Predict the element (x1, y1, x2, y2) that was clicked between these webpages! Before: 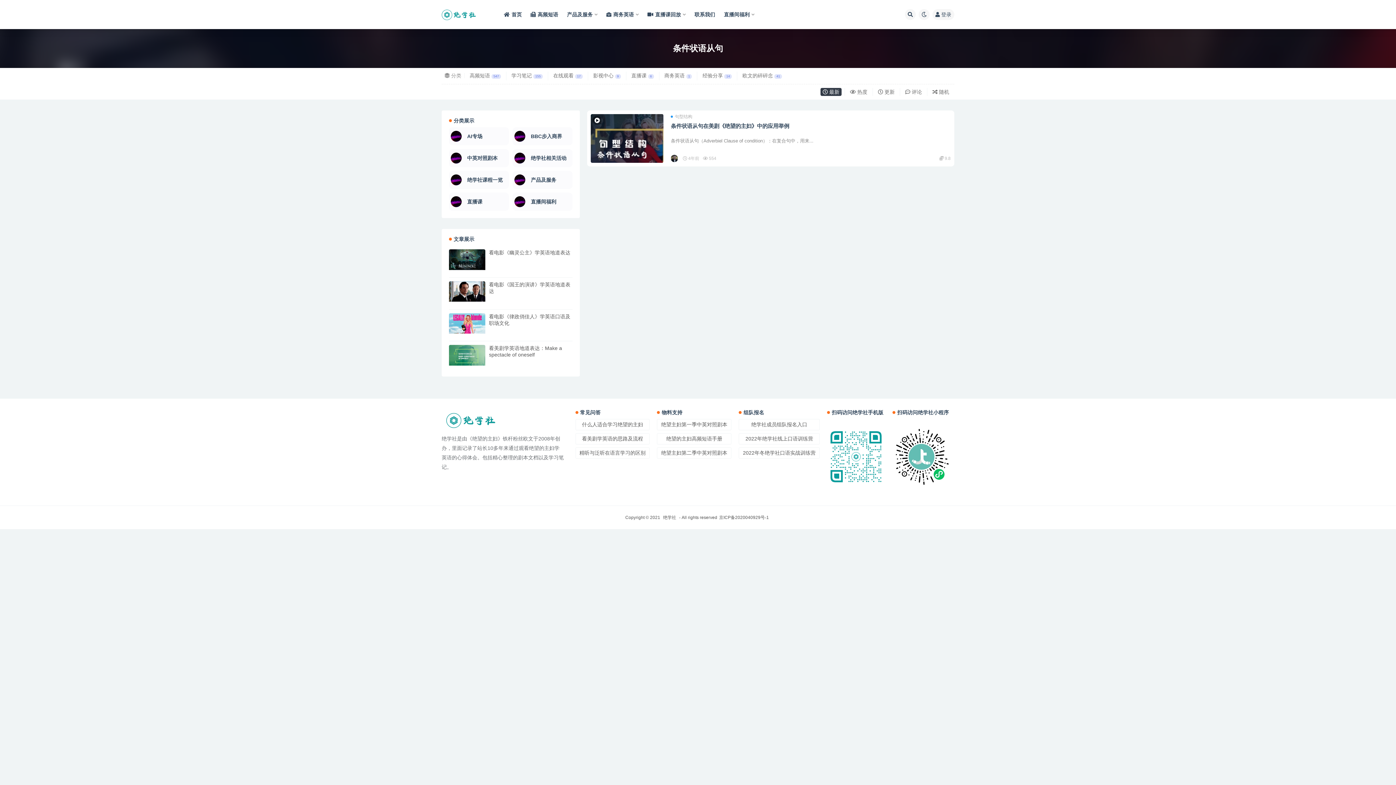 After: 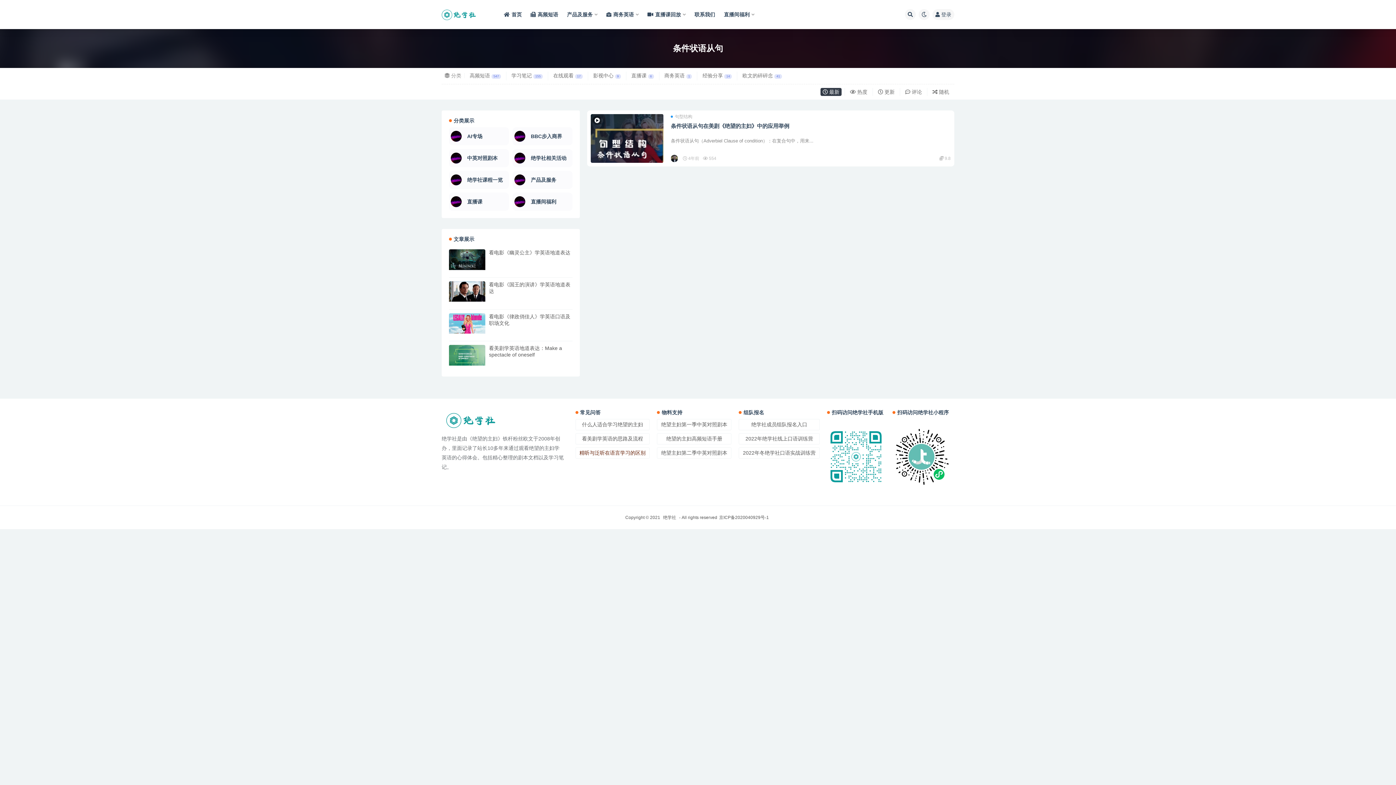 Action: label: 精听与泛听在语言学习的区别 bbox: (575, 447, 649, 458)